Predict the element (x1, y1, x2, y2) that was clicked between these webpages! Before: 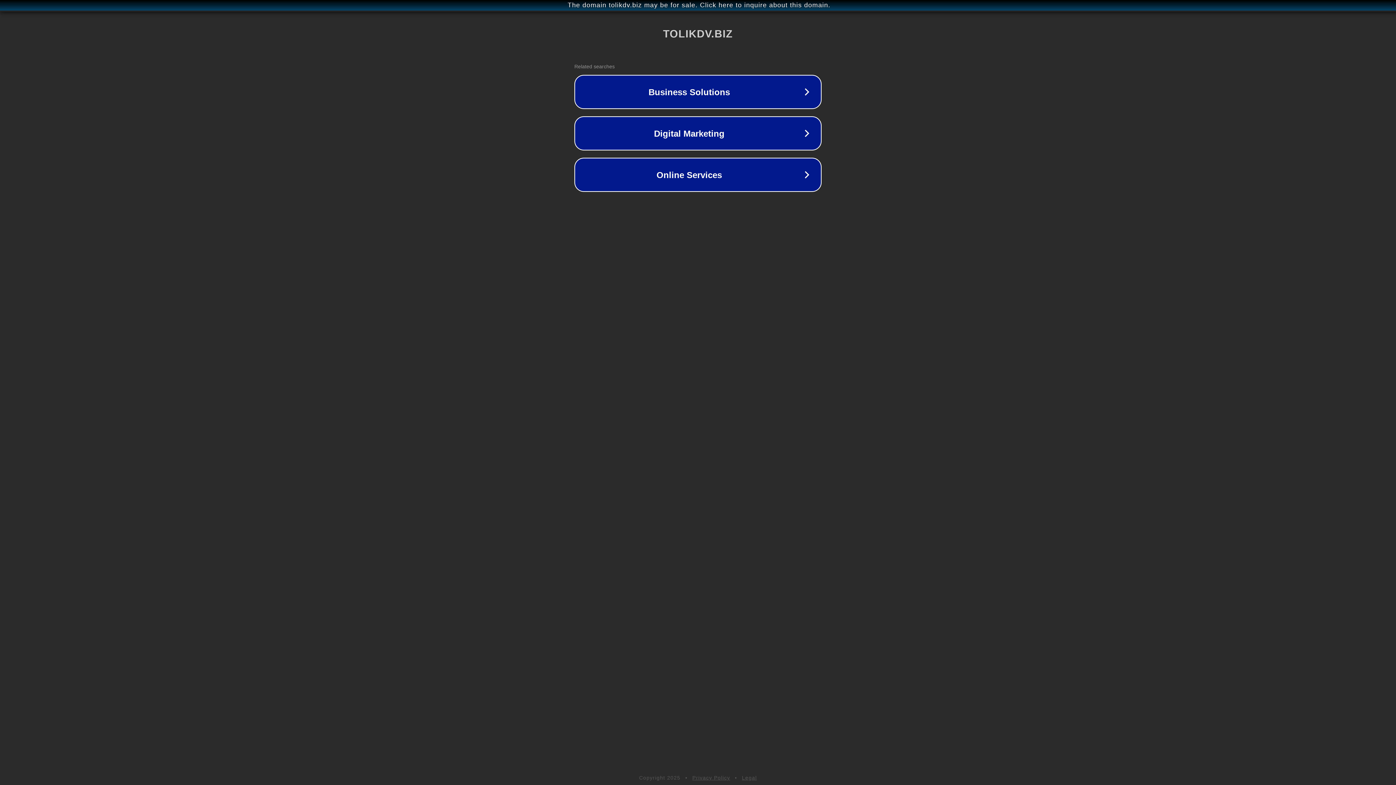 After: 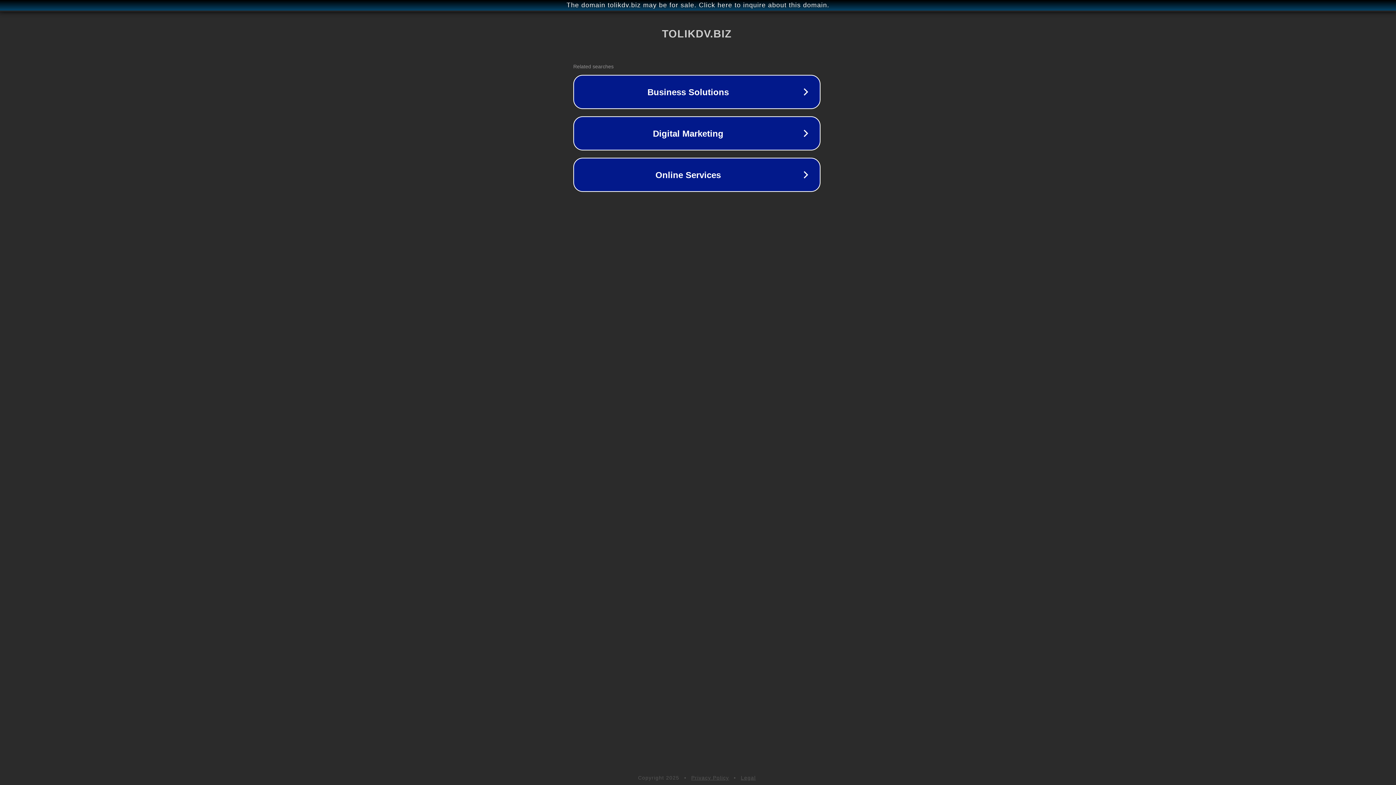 Action: label: The domain tolikdv.biz may be for sale. Click here to inquire about this domain. bbox: (1, 1, 1397, 9)